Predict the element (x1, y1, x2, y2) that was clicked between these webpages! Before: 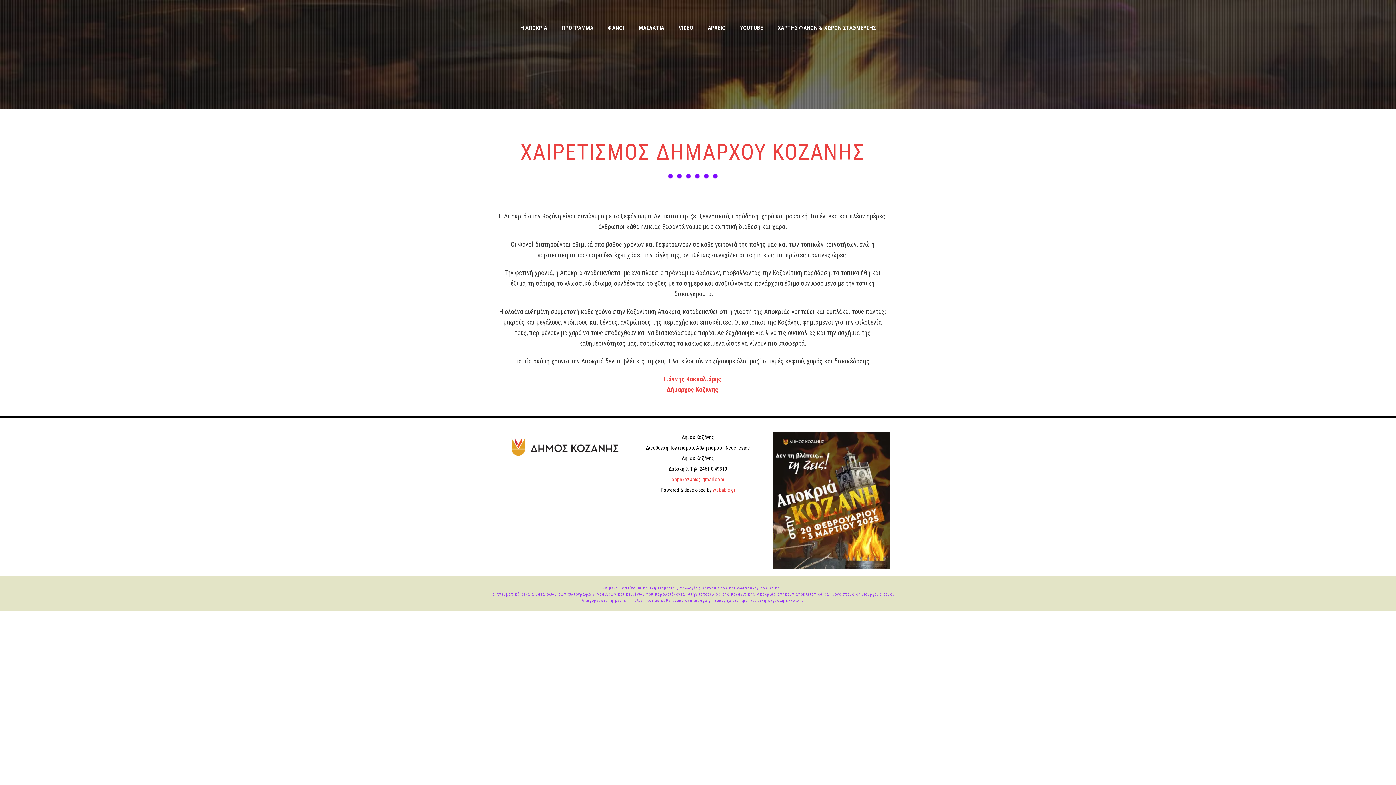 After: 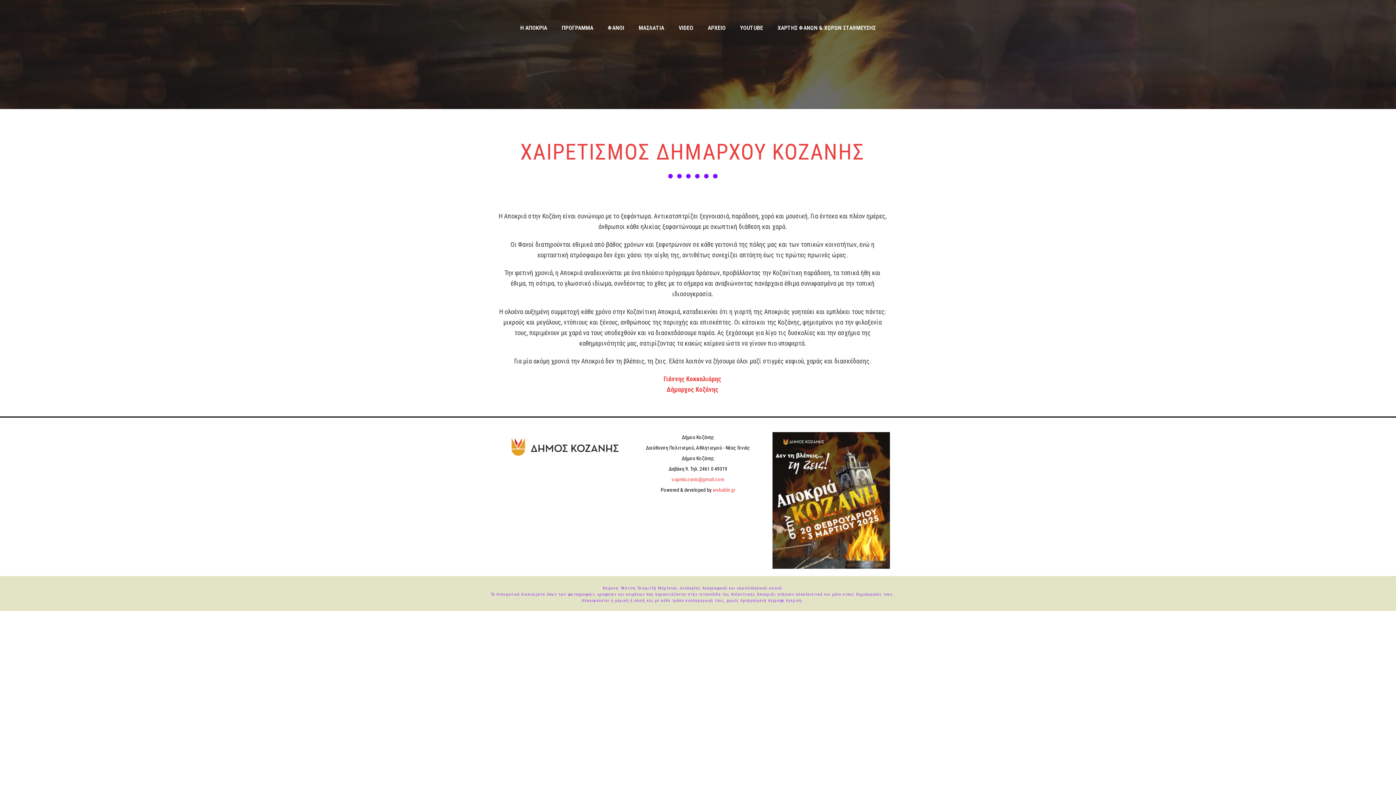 Action: bbox: (506, 445, 623, 451)